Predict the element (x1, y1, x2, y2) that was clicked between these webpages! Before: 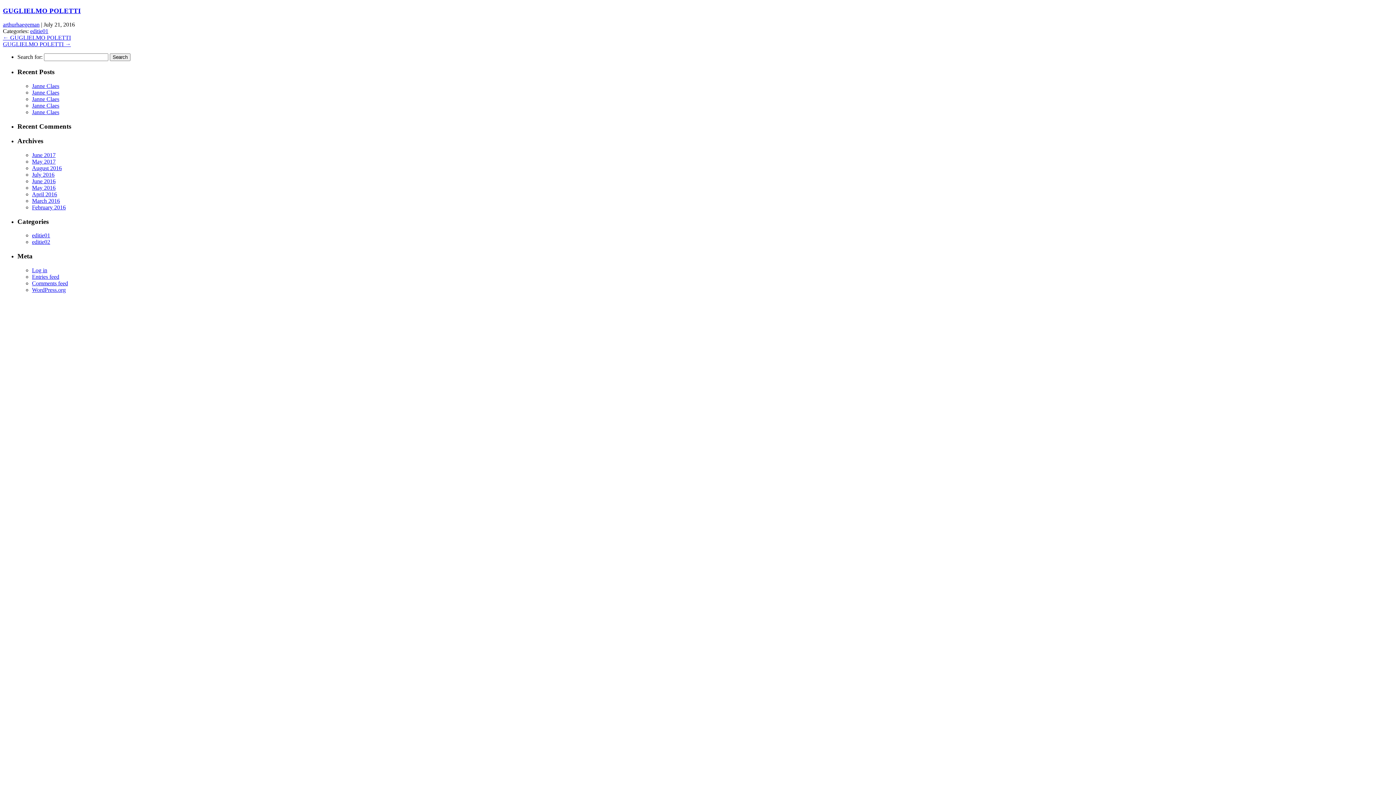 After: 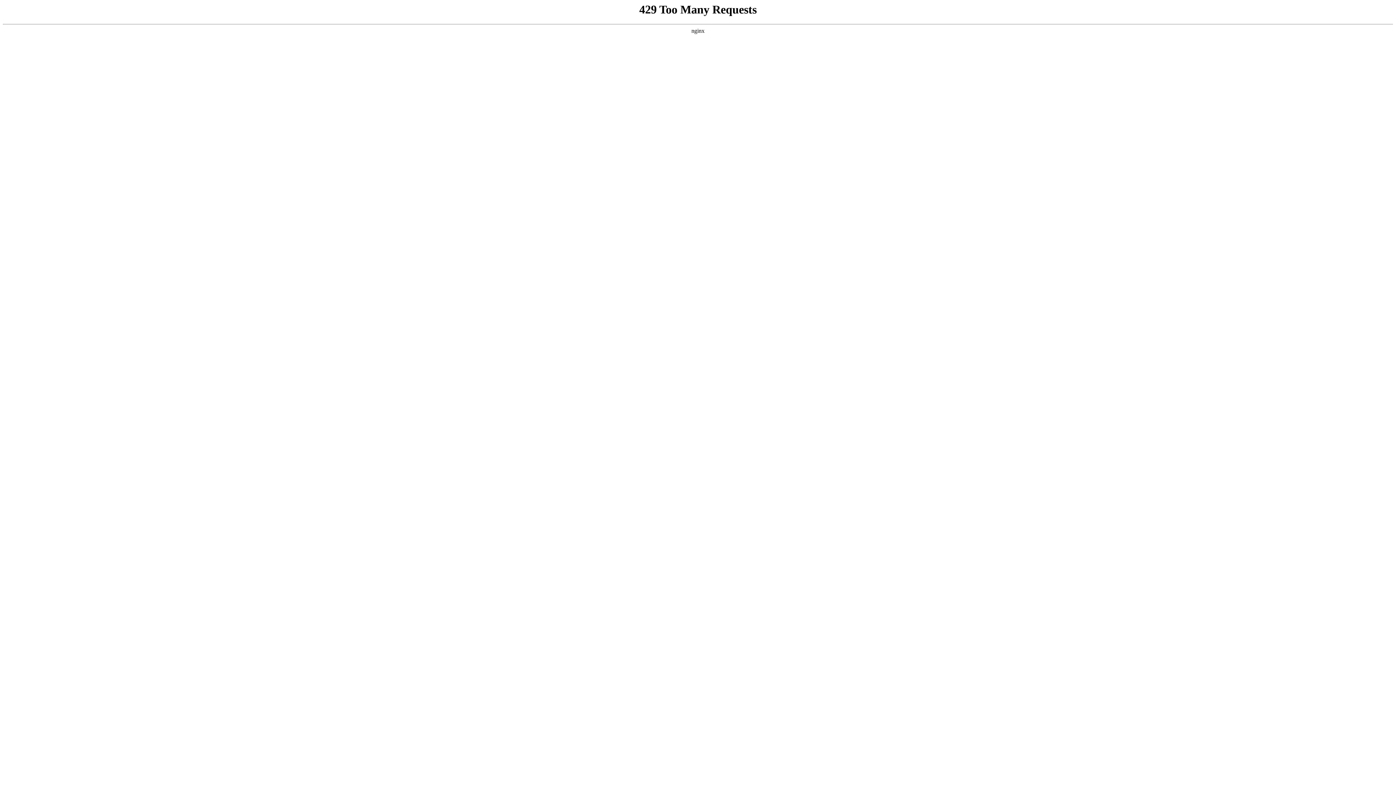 Action: label: Entries feed bbox: (32, 273, 59, 279)